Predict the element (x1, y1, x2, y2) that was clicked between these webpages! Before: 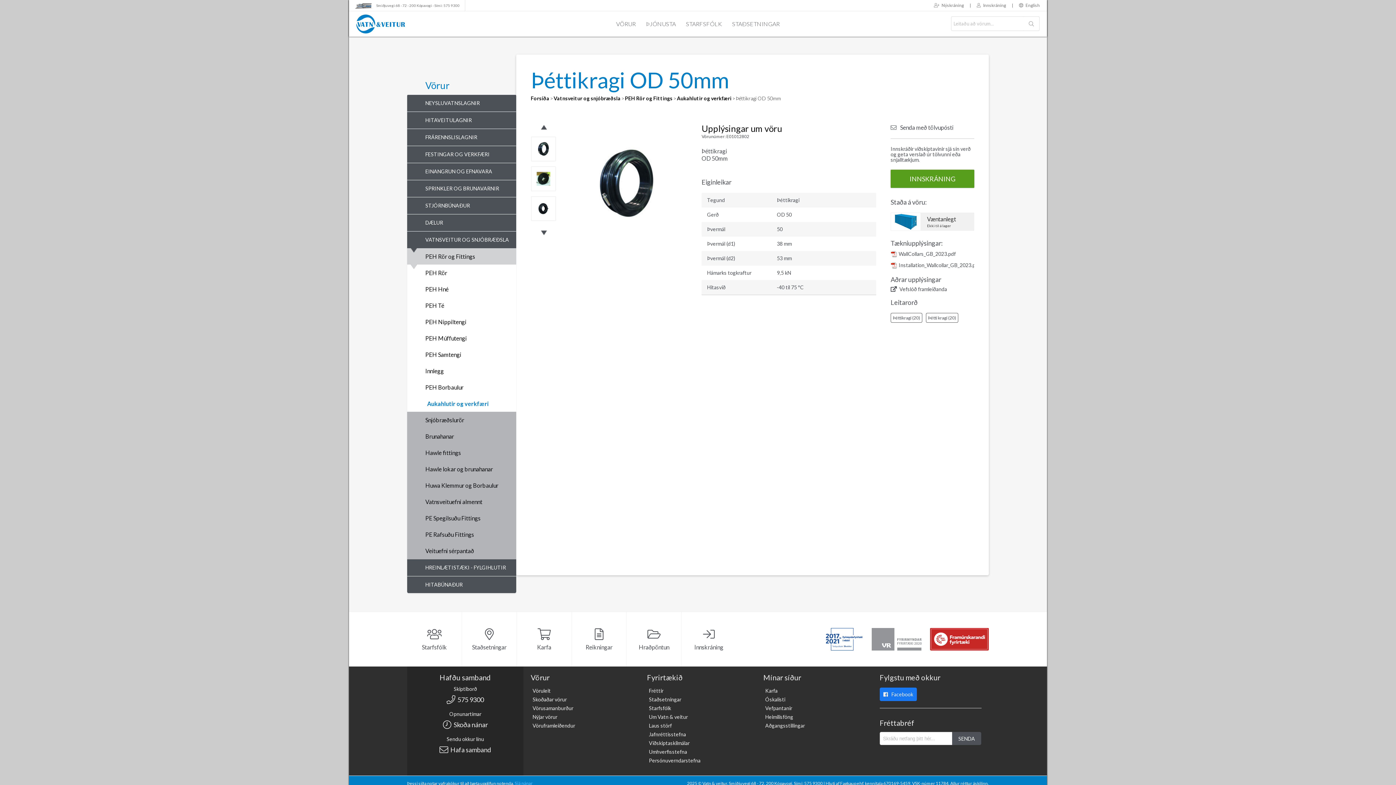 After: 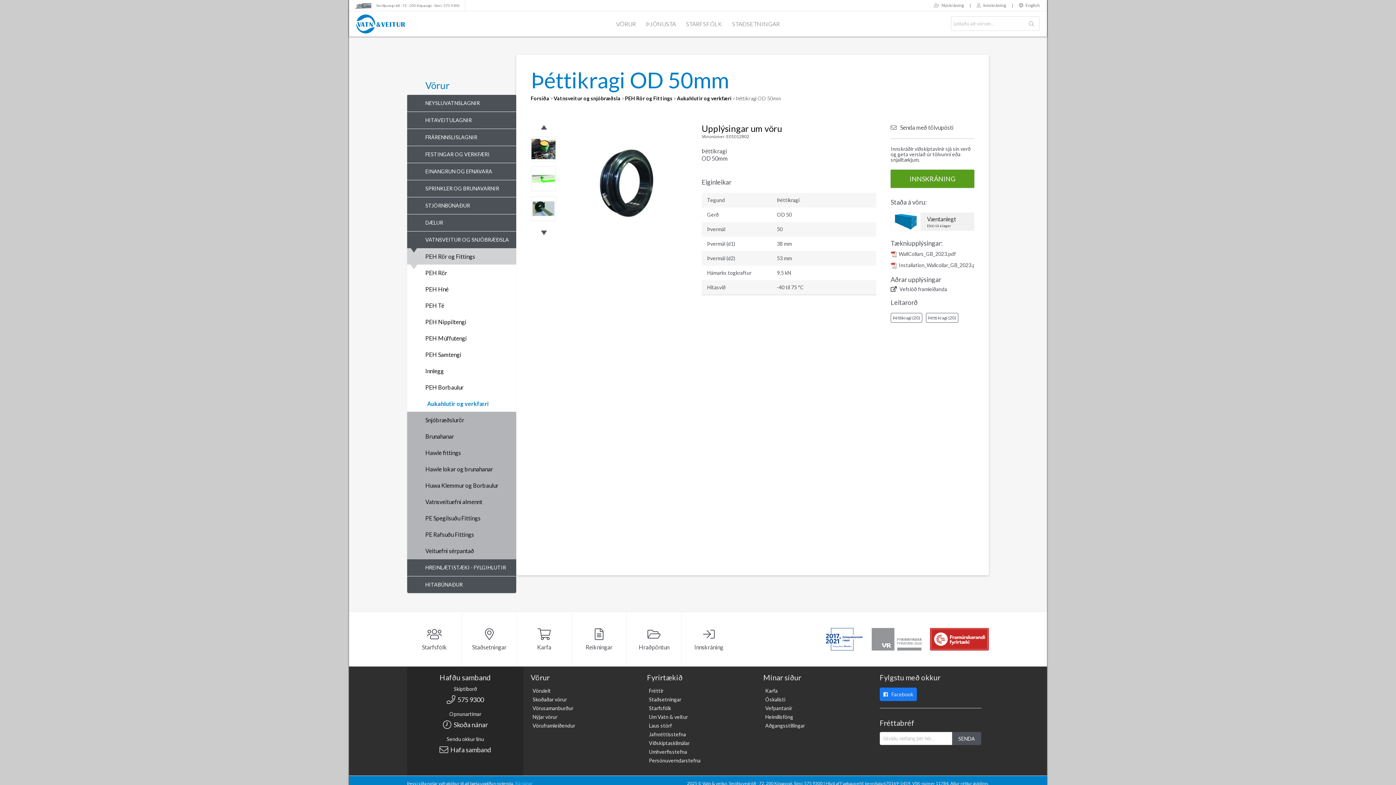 Action: label: Next bbox: (530, 229, 557, 235)